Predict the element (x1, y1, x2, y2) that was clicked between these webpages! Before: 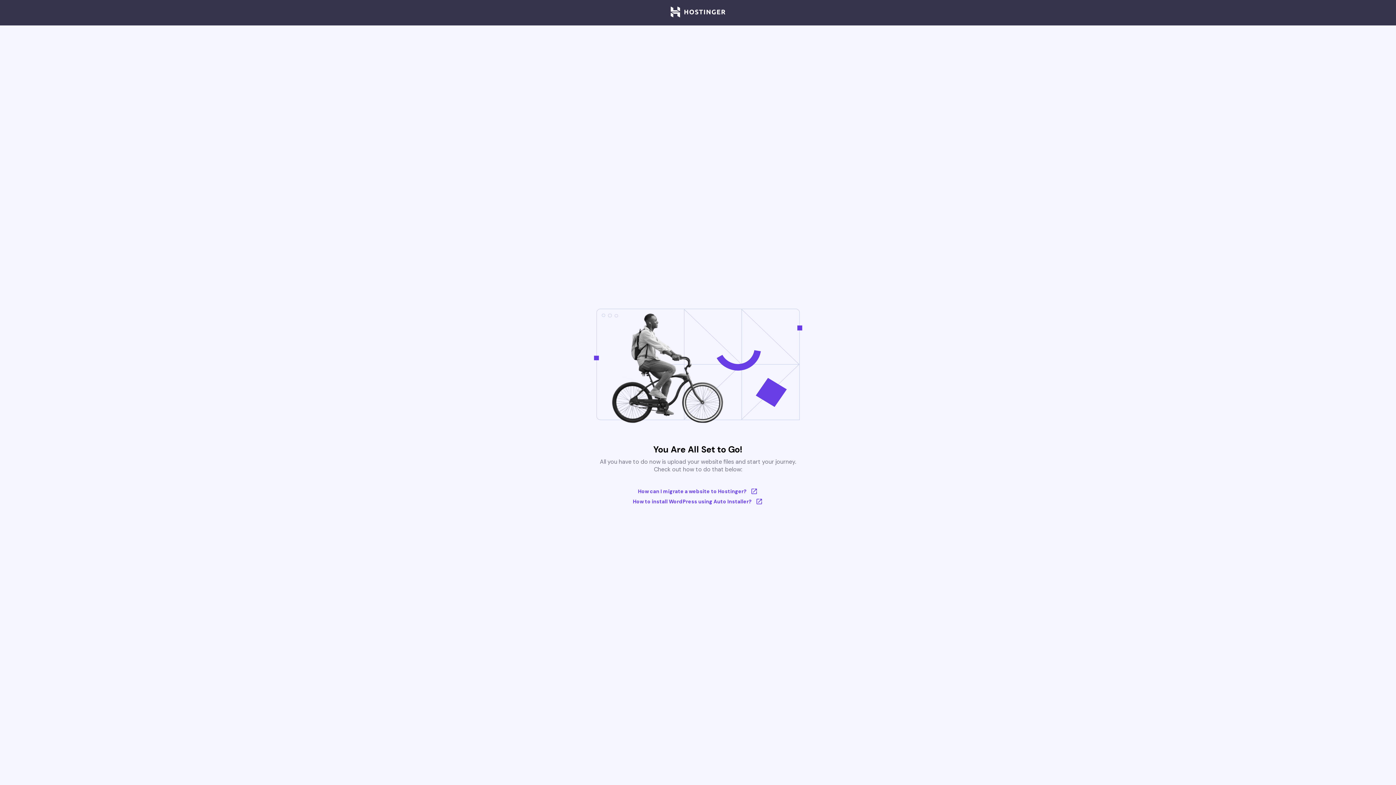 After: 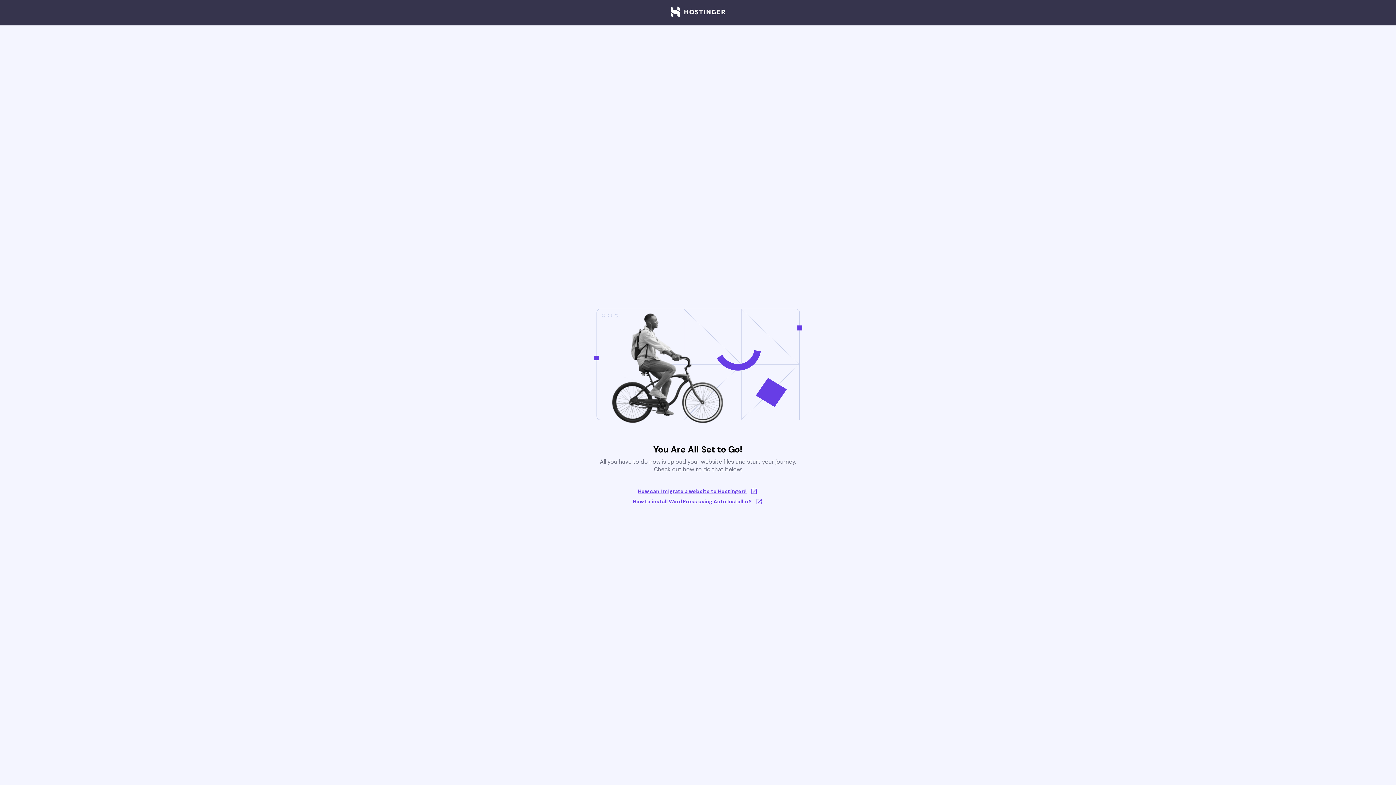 Action: label: How can I migrate a website to Hostinger? bbox: (633, 488, 763, 495)